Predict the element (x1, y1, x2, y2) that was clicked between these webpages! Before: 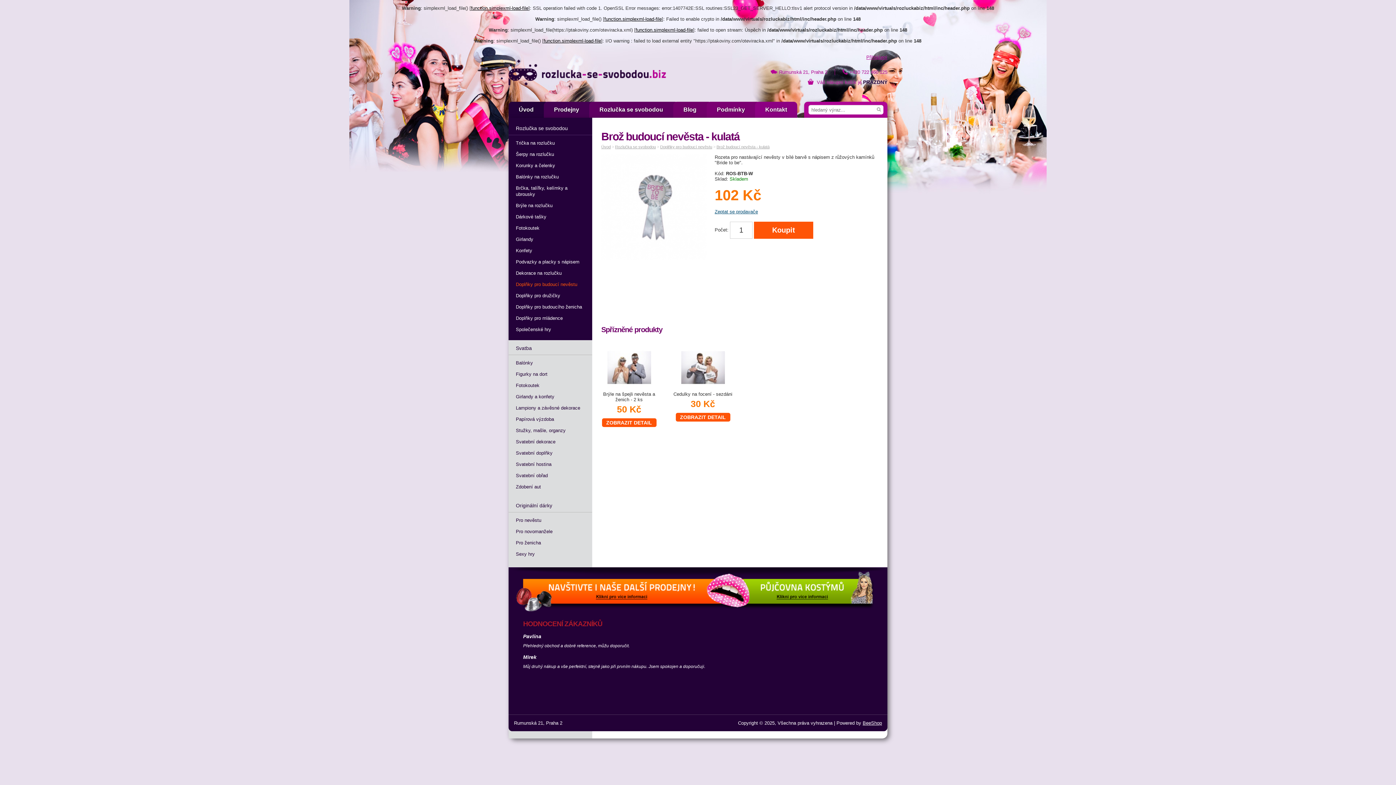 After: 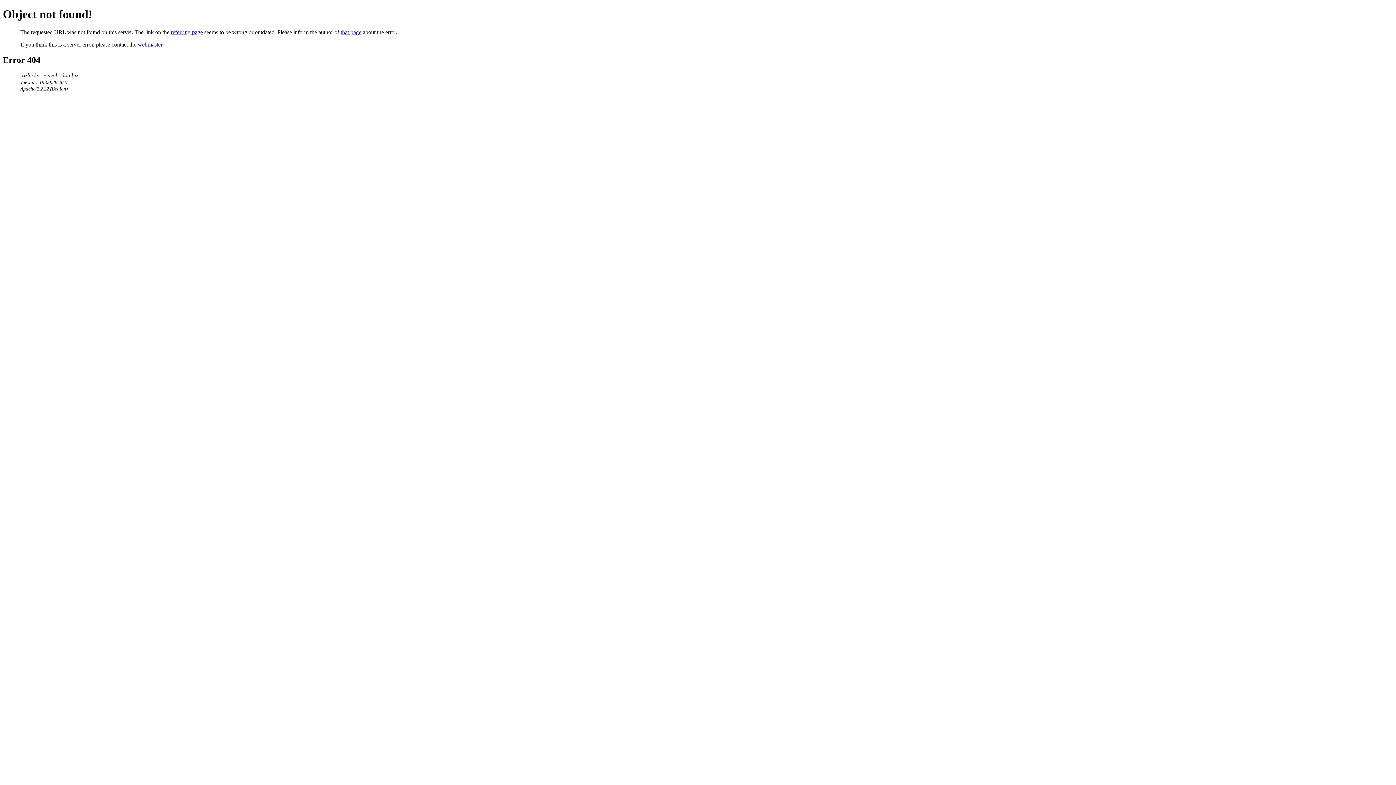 Action: bbox: (604, 16, 662, 21) label: function.simplexml-load-file